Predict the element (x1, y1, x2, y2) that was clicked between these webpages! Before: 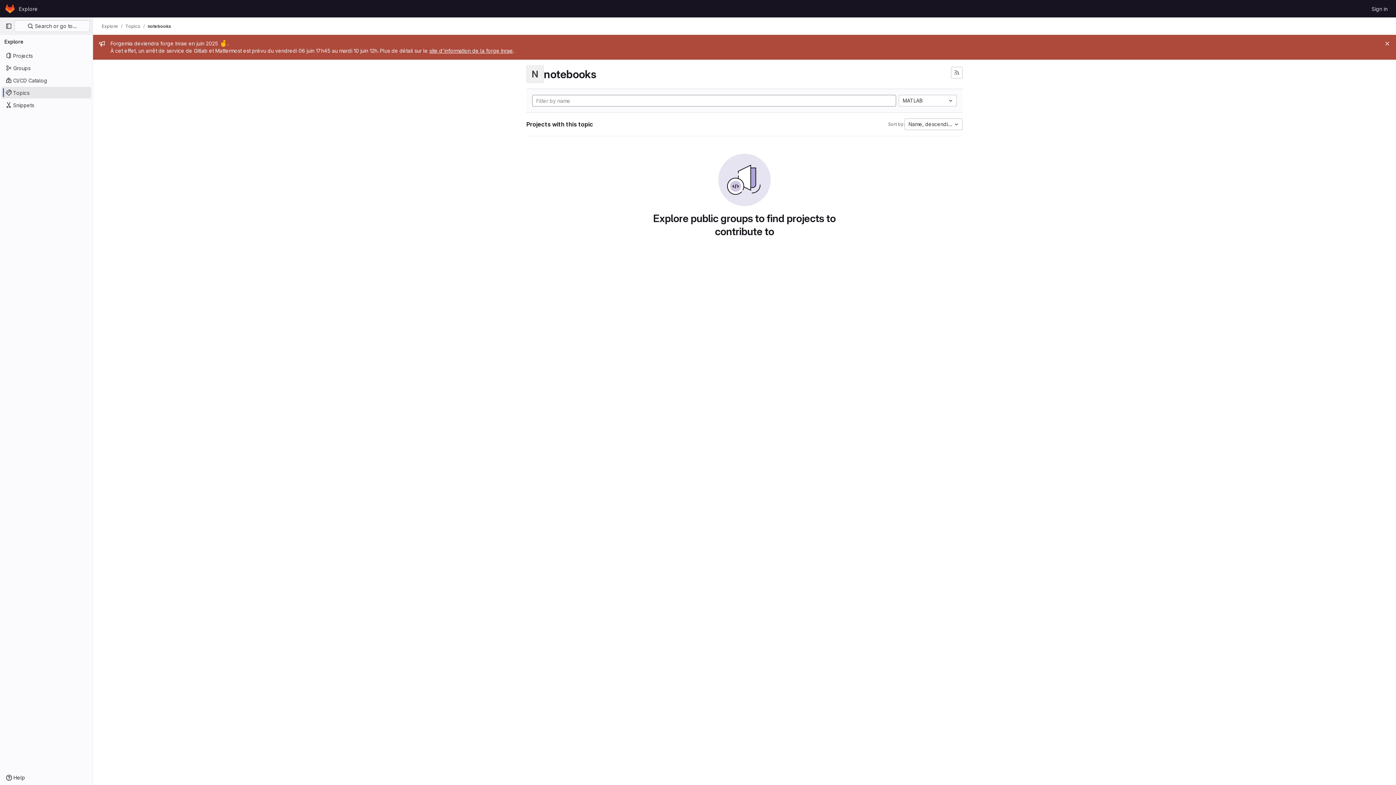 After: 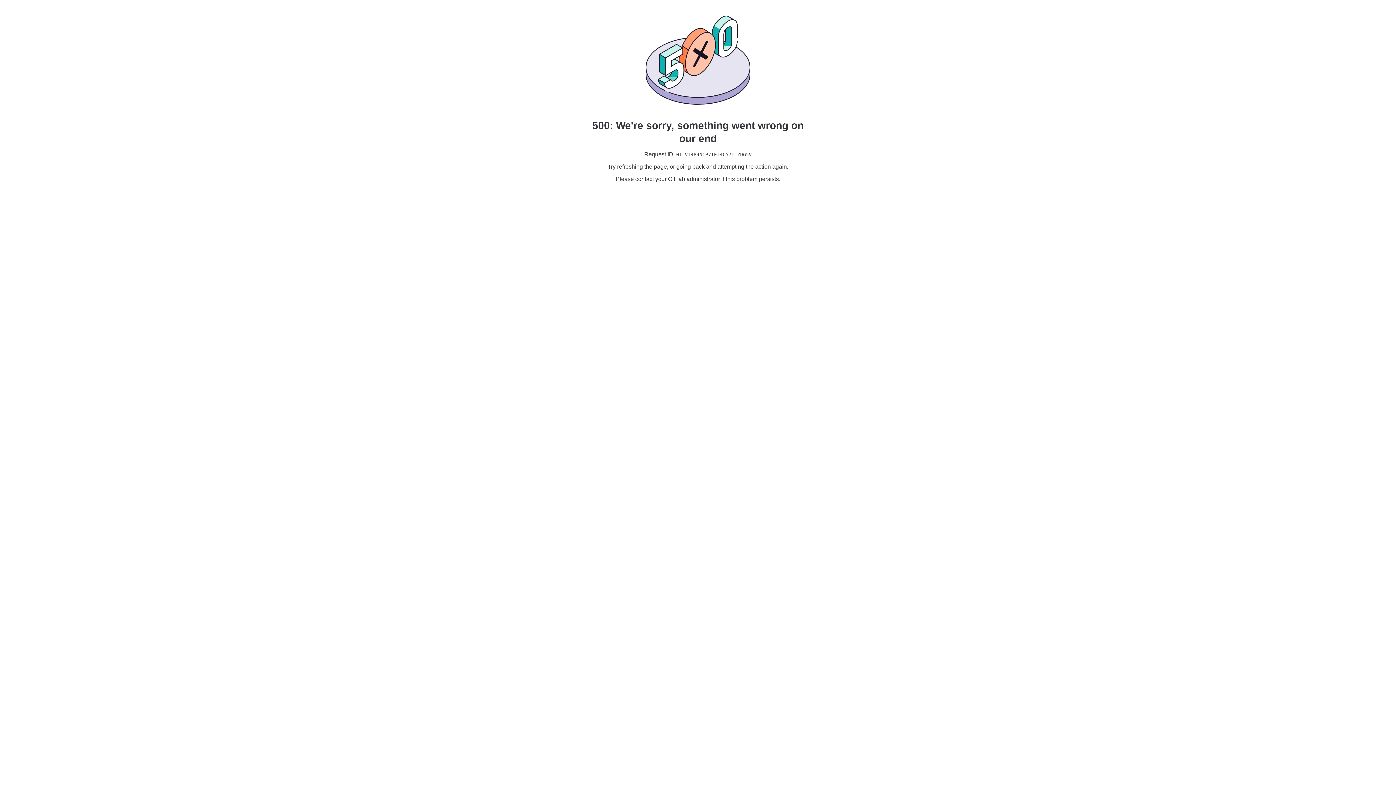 Action: label: Topics bbox: (125, 23, 140, 29)